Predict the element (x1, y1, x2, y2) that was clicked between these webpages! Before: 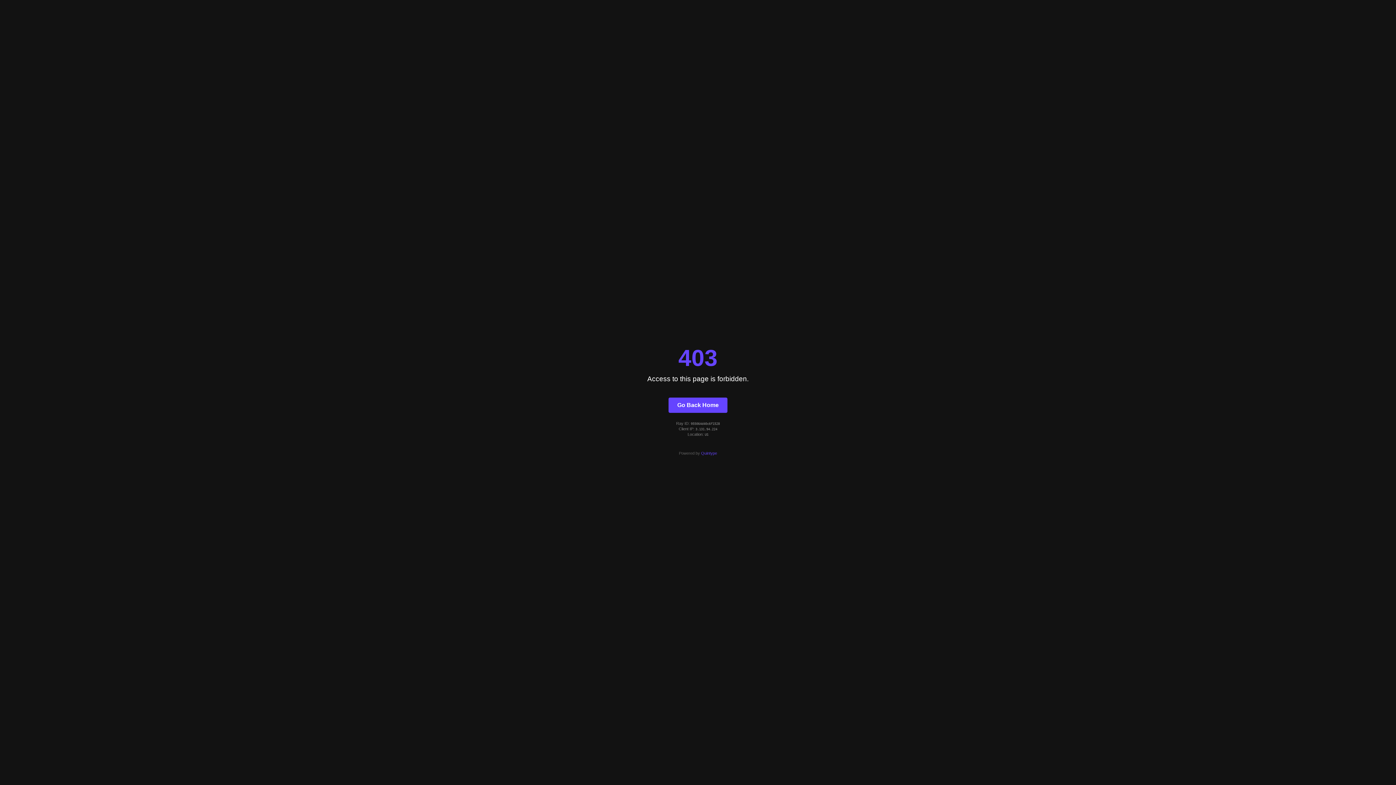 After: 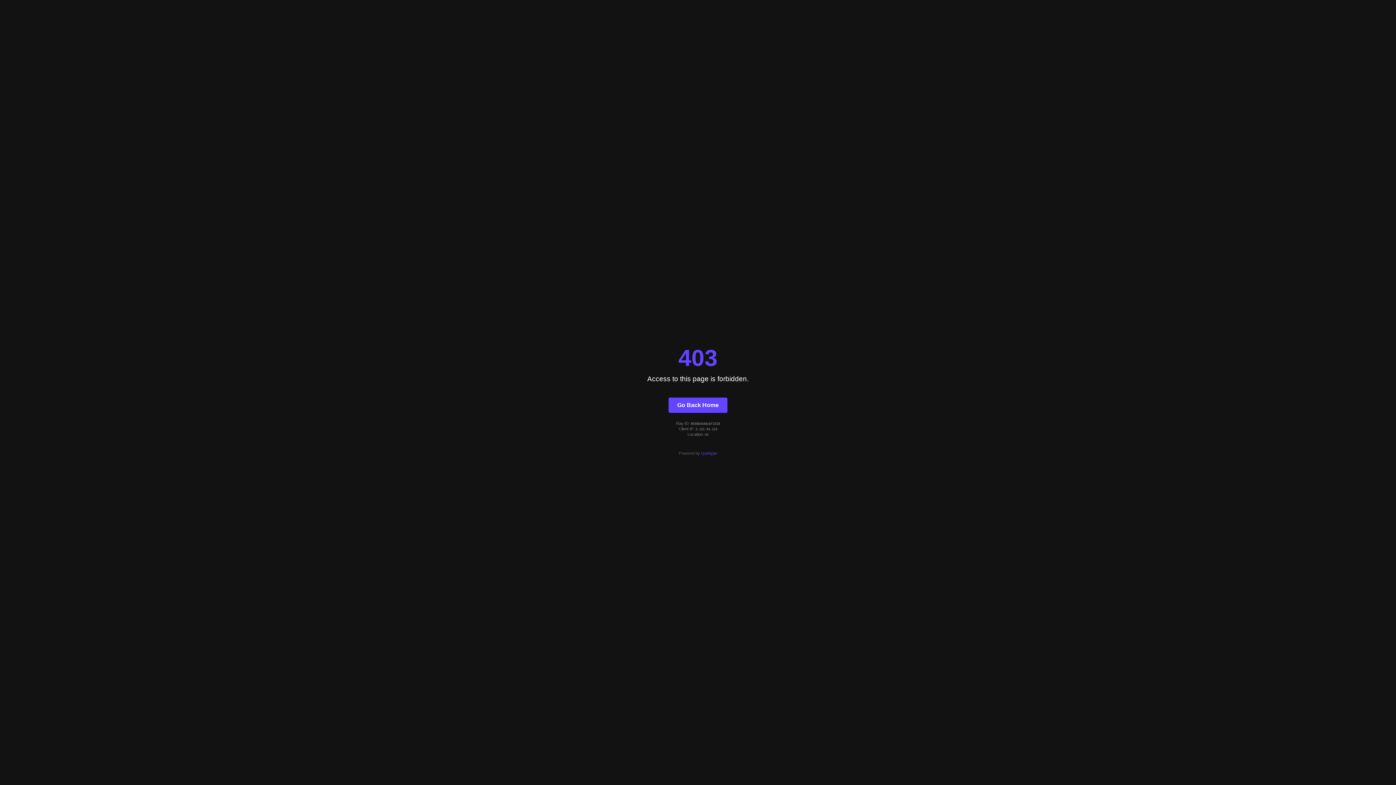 Action: label: Quintype bbox: (701, 451, 717, 455)